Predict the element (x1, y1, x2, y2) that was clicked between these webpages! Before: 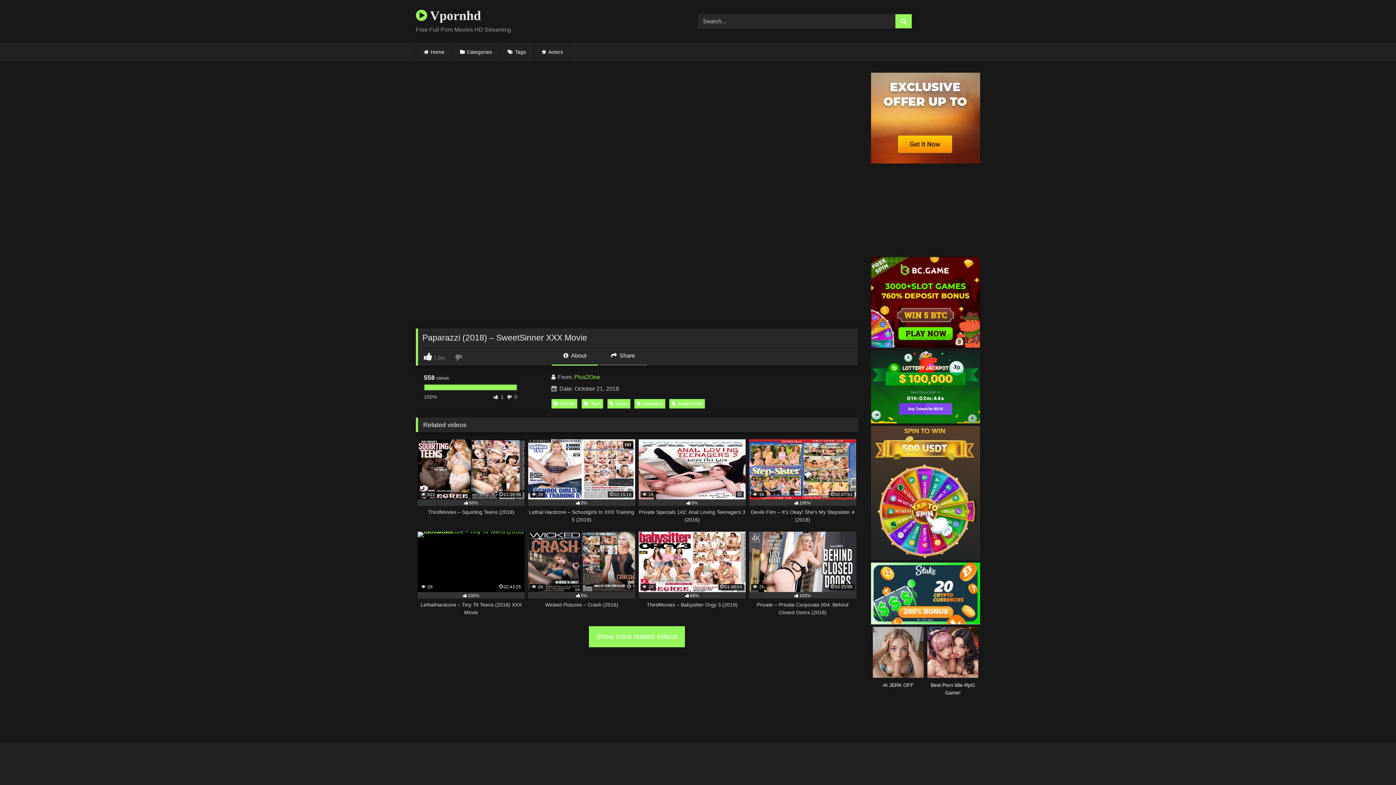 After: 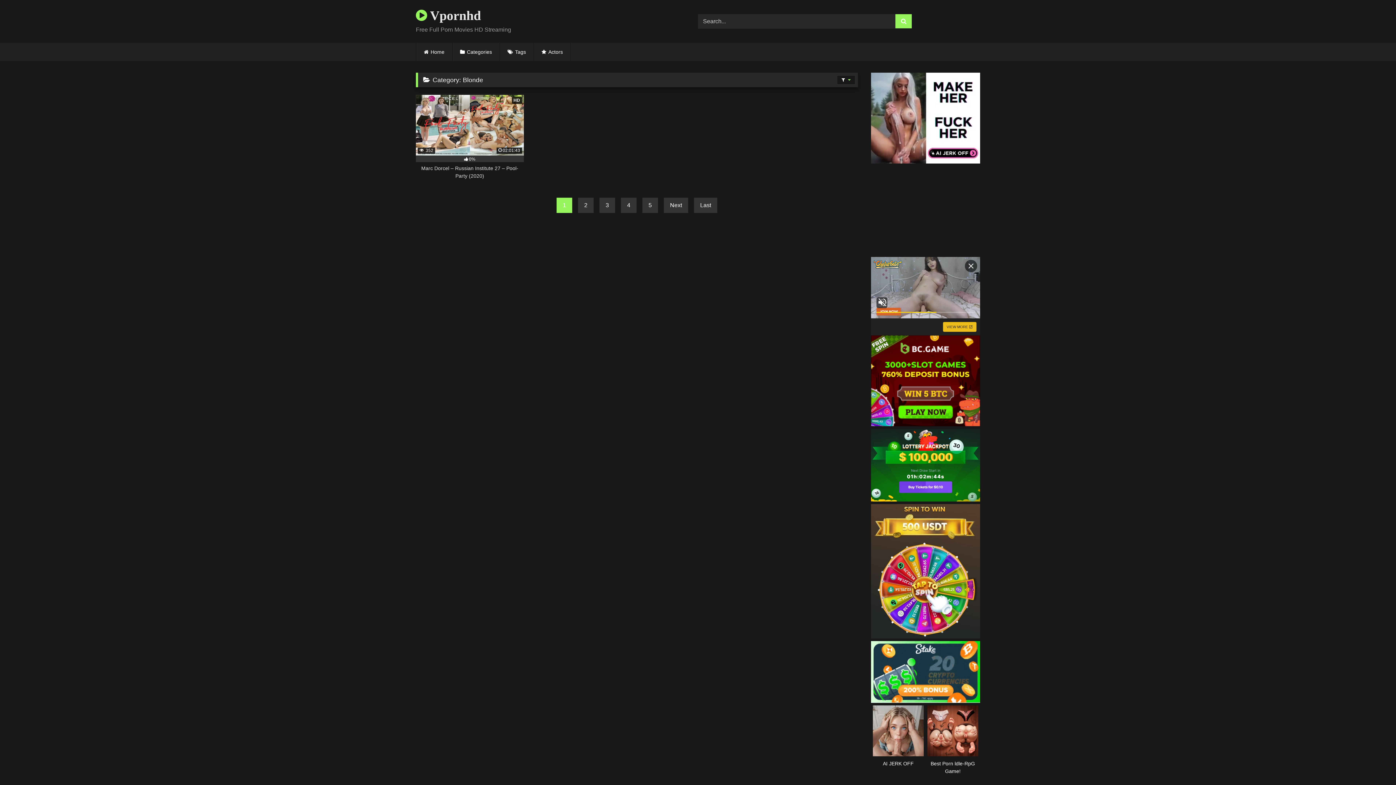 Action: label: Show more related videos bbox: (589, 626, 685, 647)